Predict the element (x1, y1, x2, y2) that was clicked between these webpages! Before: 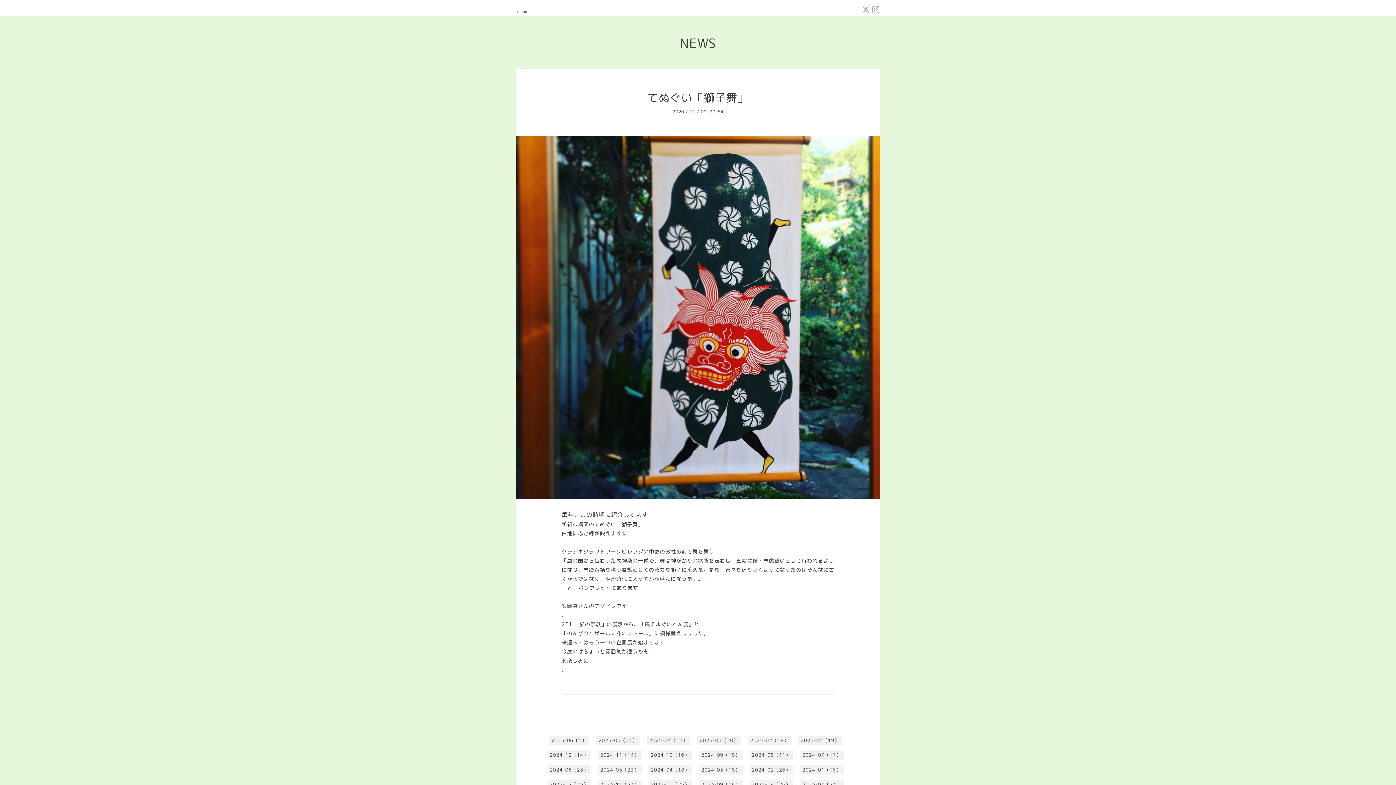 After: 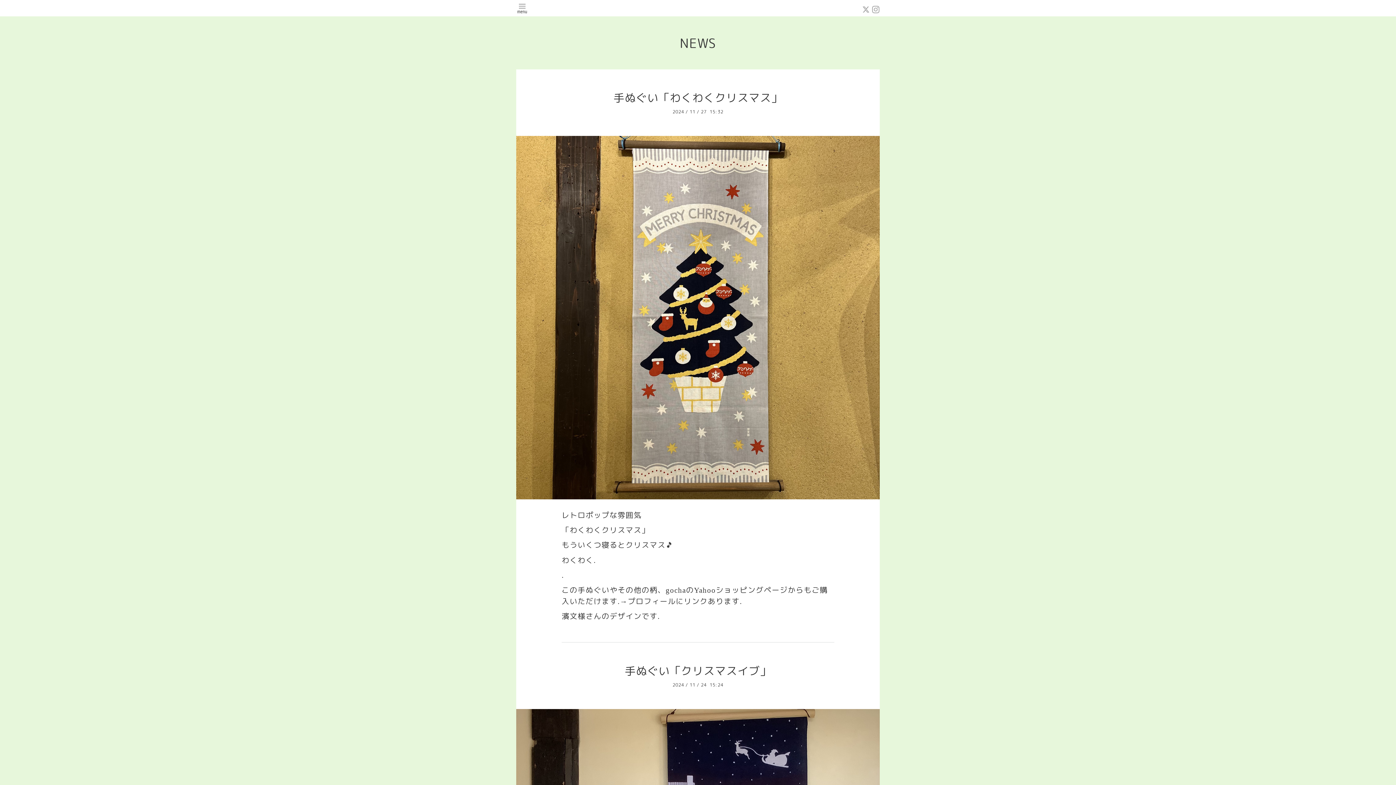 Action: label: 2024-11（14） bbox: (598, 750, 641, 760)